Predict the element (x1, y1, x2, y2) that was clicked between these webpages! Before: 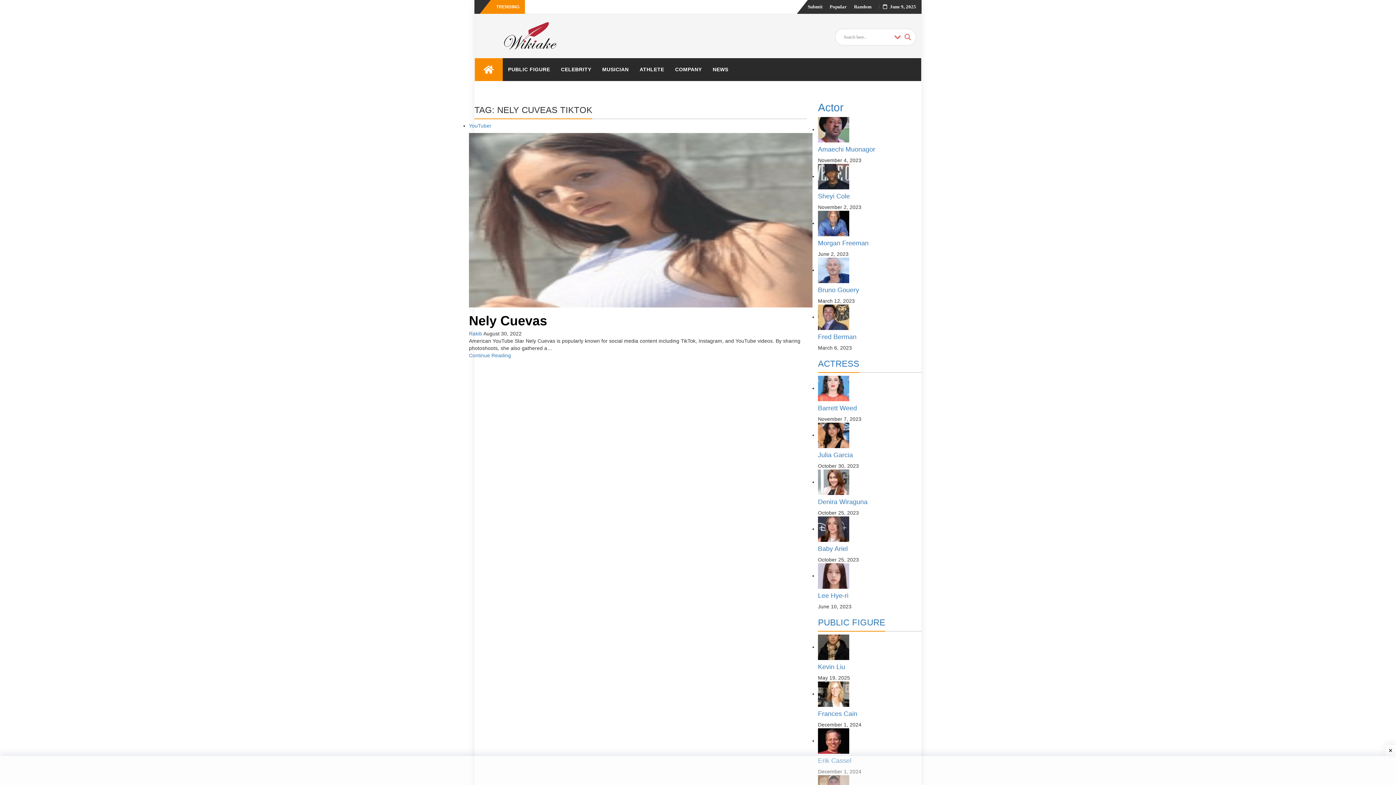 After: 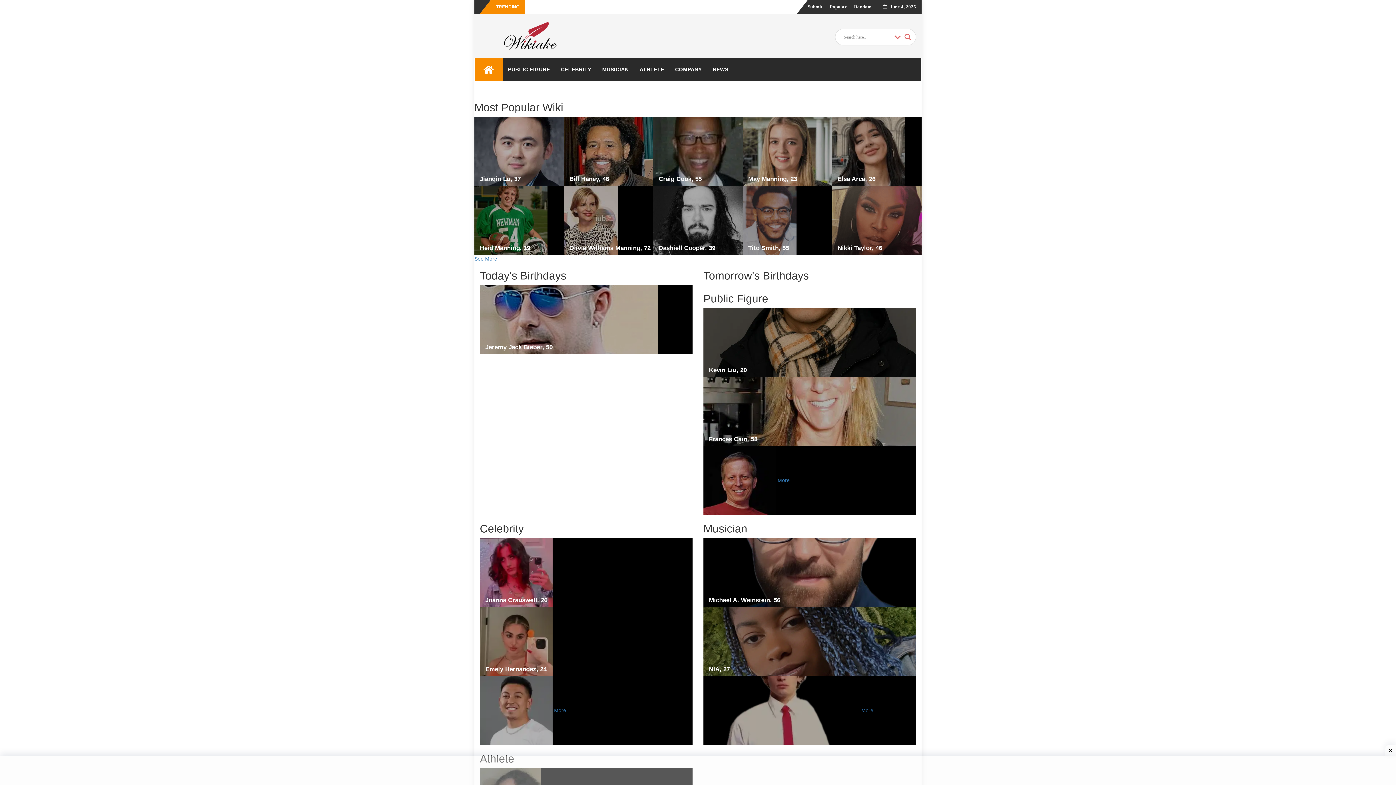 Action: bbox: (503, 31, 557, 39)